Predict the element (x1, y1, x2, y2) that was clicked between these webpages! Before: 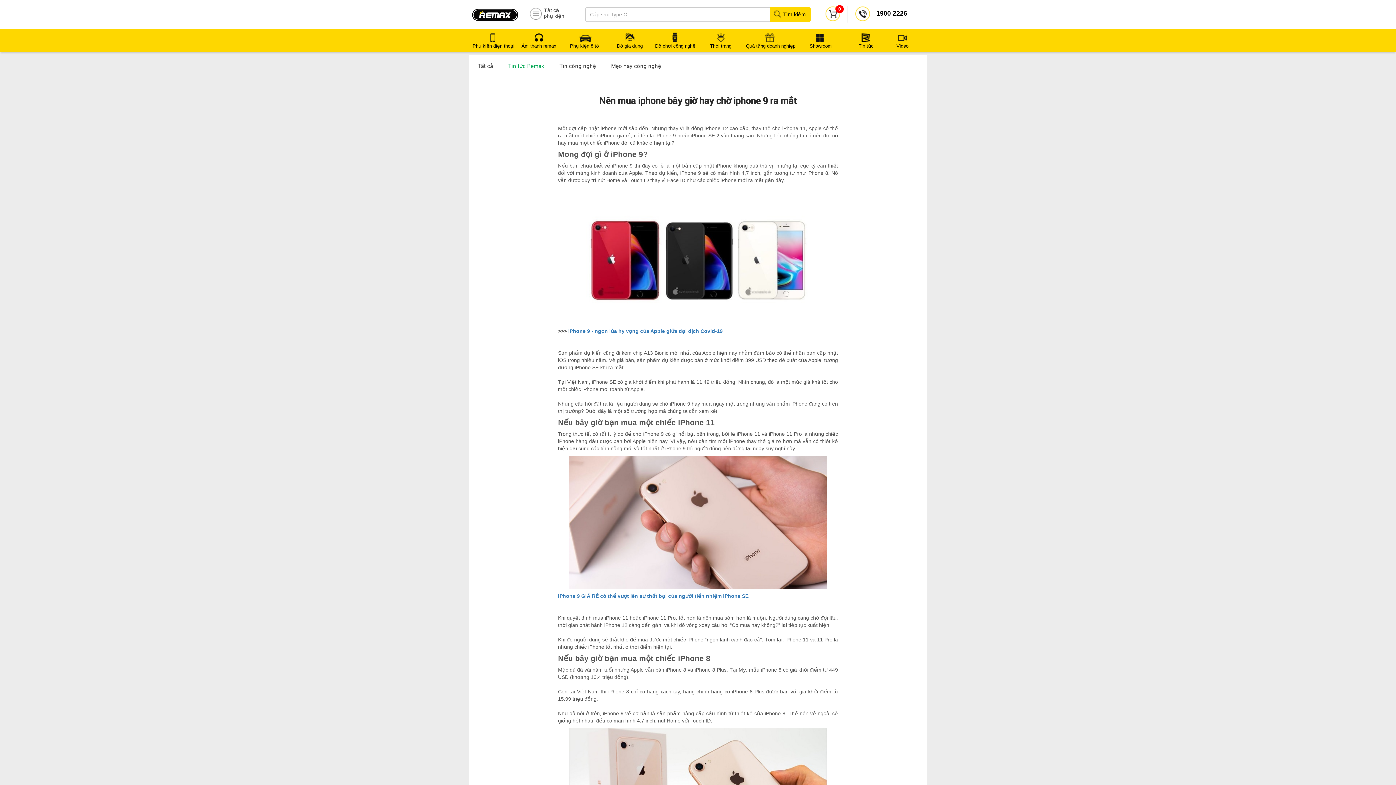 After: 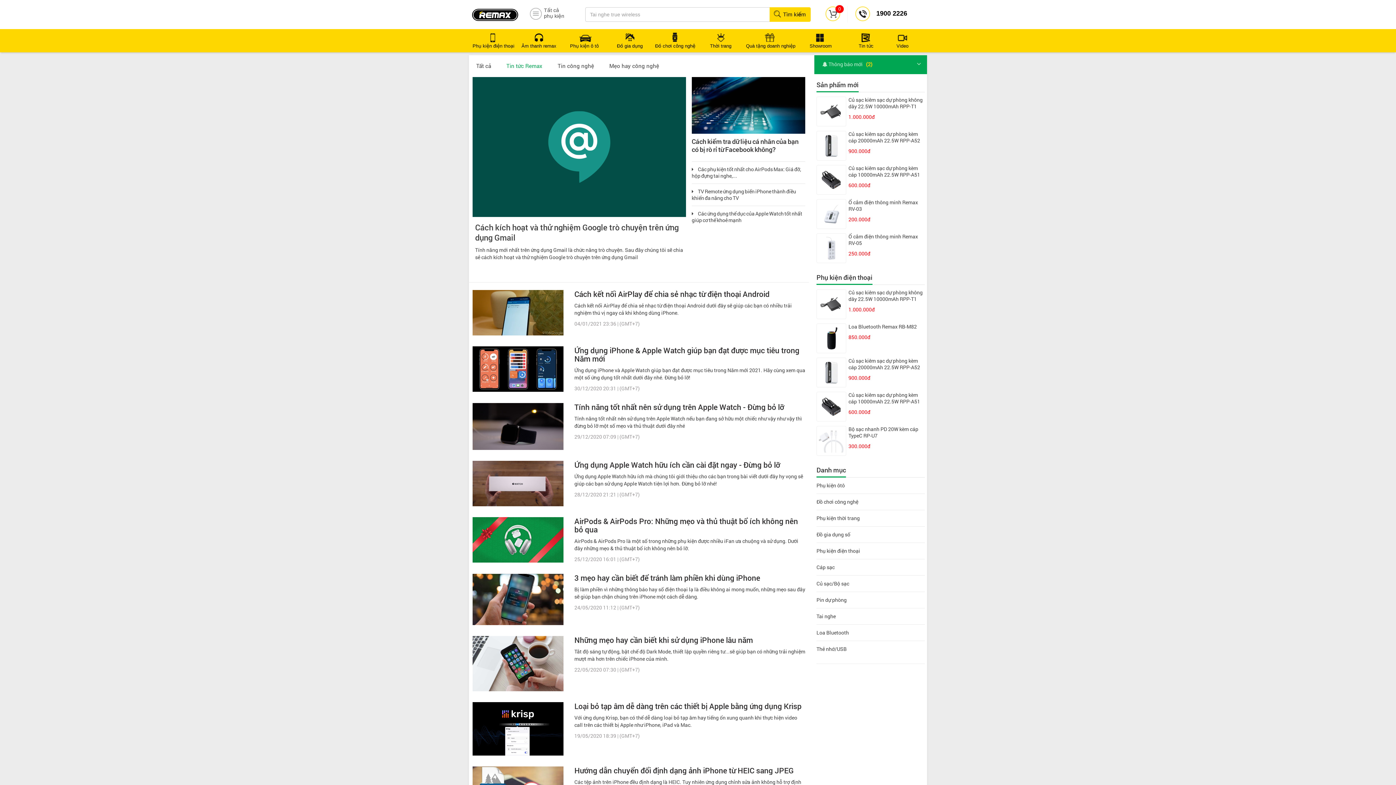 Action: bbox: (607, 58, 668, 73) label: Mẹo hay công nghệ